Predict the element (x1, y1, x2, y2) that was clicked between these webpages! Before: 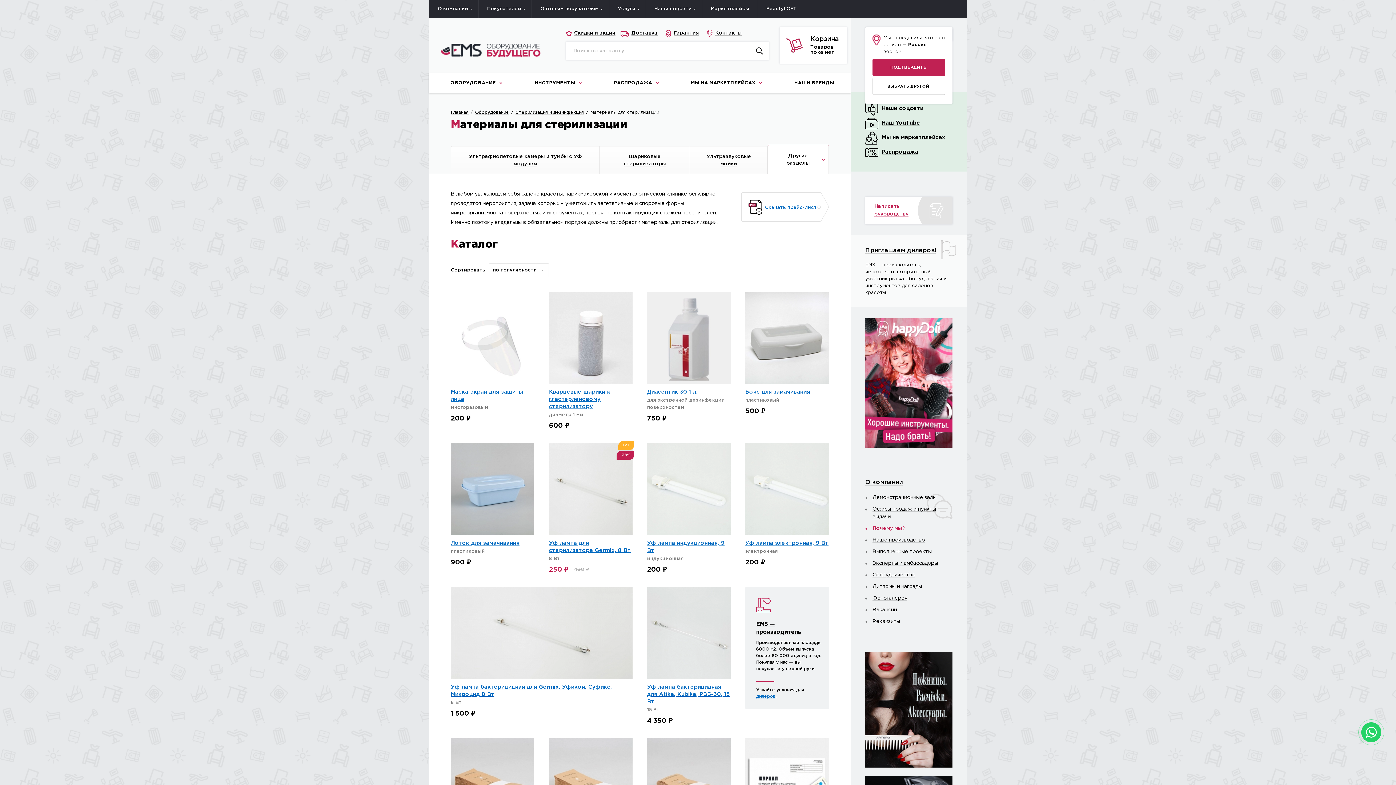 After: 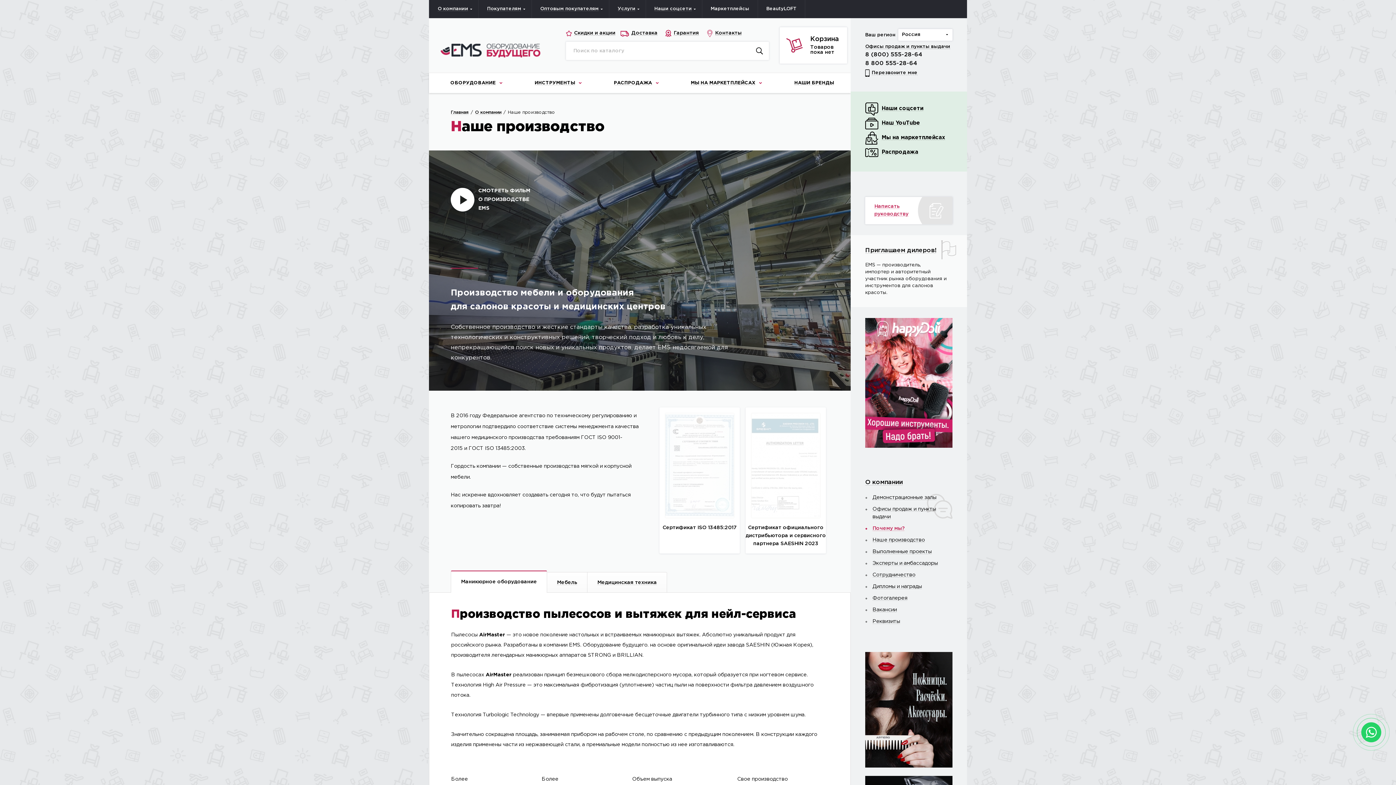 Action: label: Наше производство bbox: (872, 538, 925, 542)